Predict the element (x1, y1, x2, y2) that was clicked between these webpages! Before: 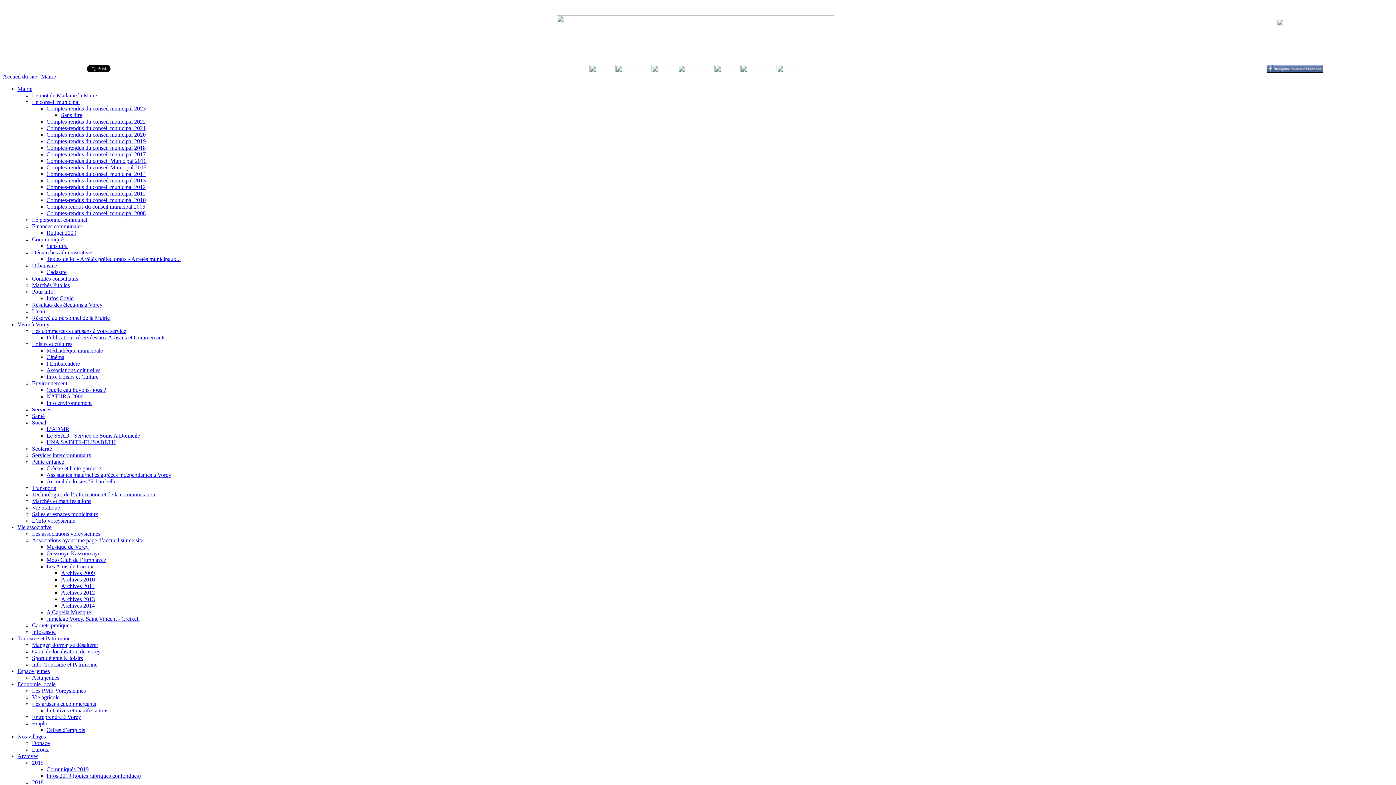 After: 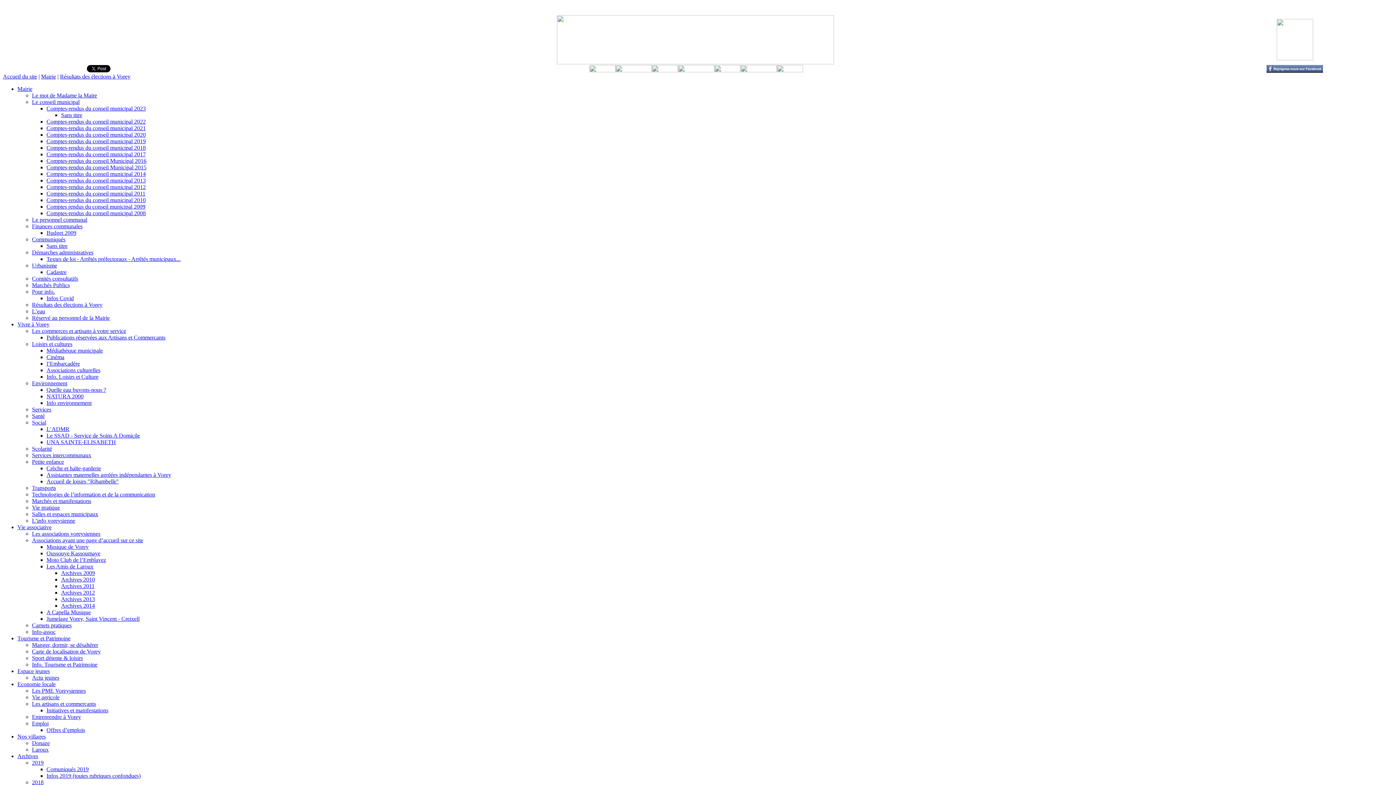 Action: bbox: (32, 301, 102, 308) label: Résultats des élections à Vorey